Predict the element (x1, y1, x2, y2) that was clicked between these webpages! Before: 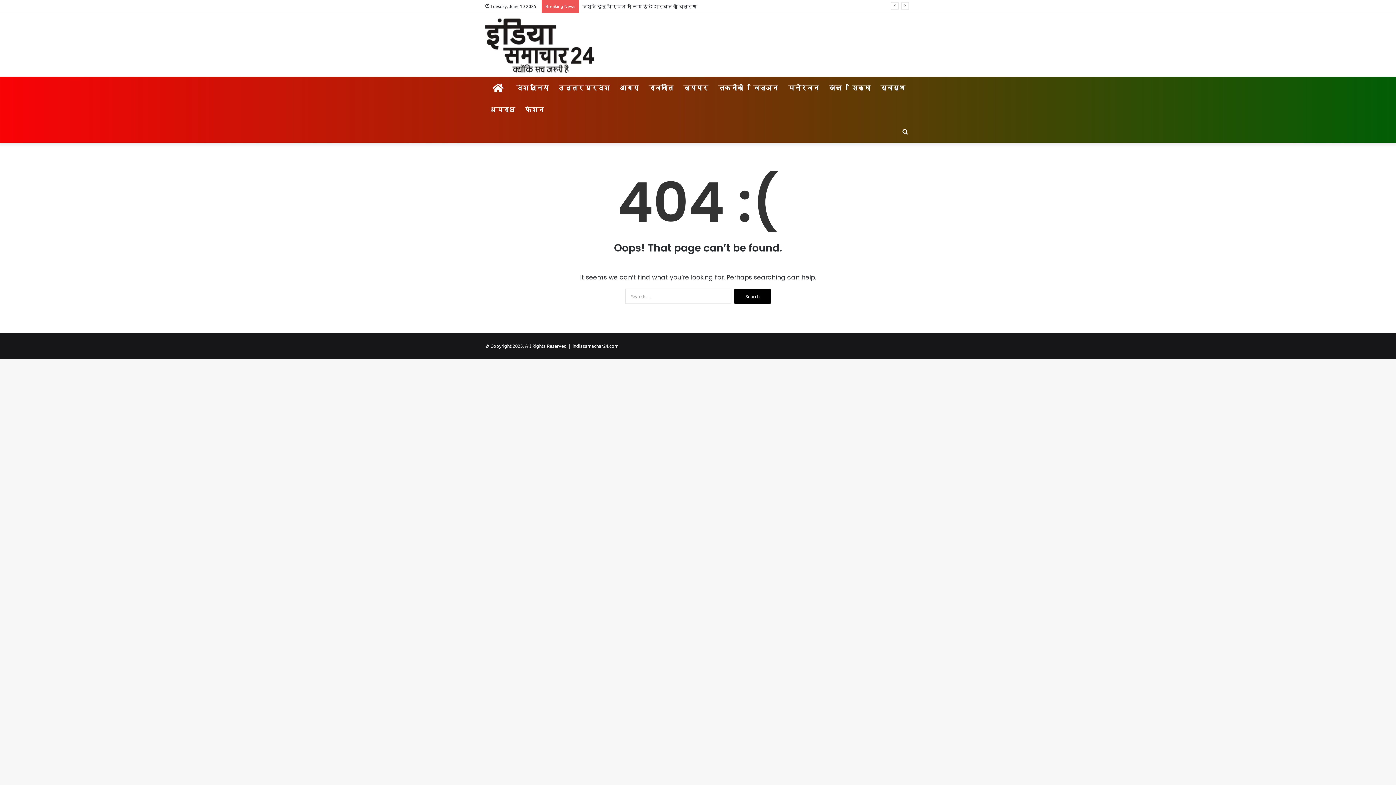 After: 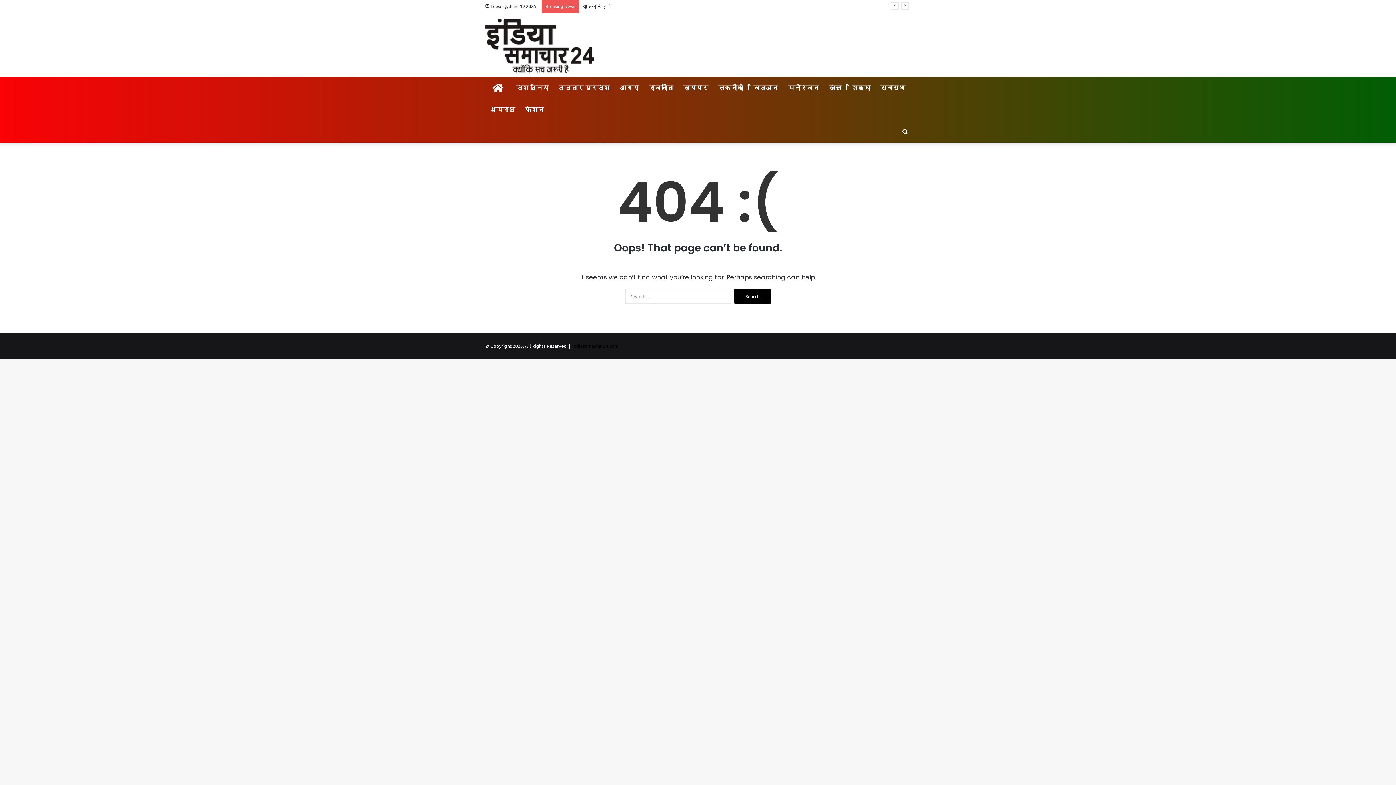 Action: bbox: (572, 342, 618, 349) label: indiasamachar24.com